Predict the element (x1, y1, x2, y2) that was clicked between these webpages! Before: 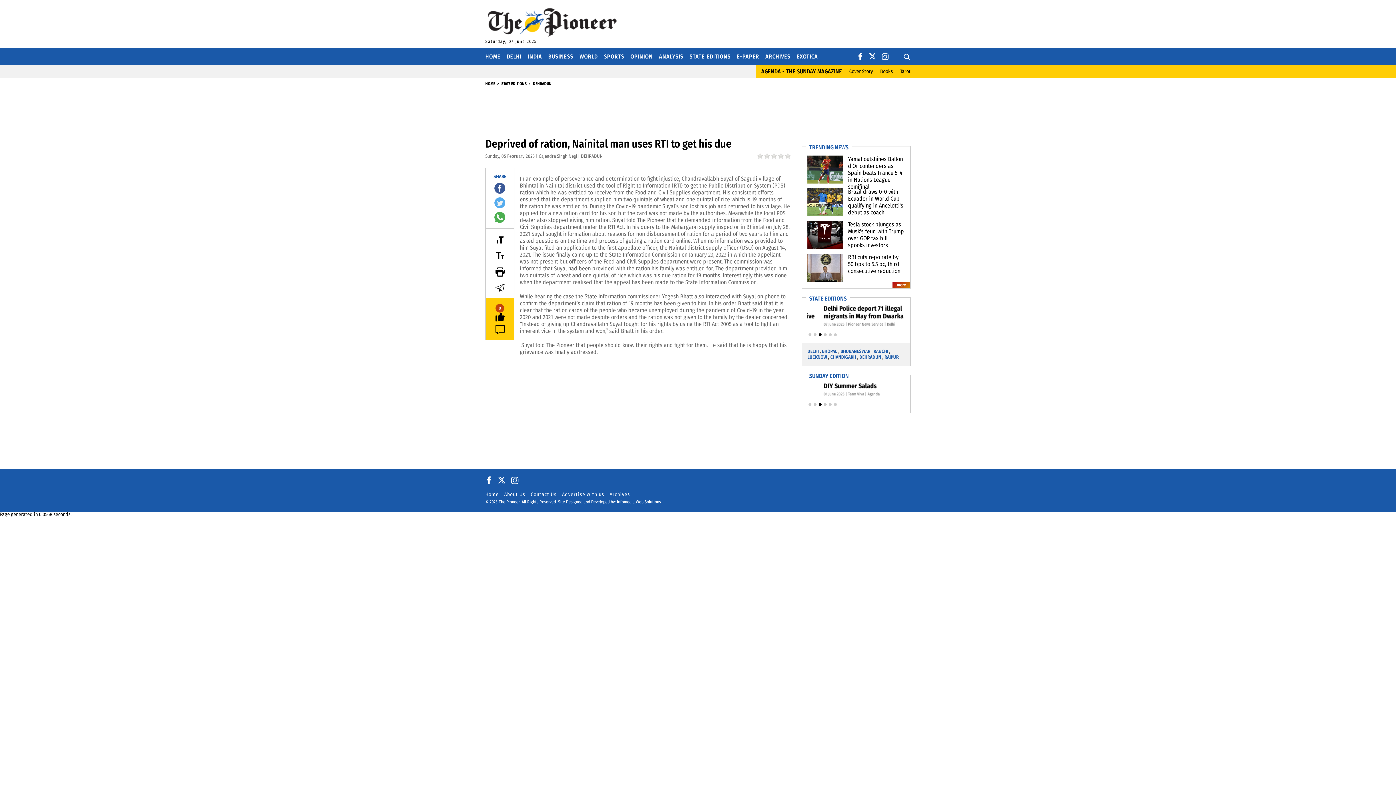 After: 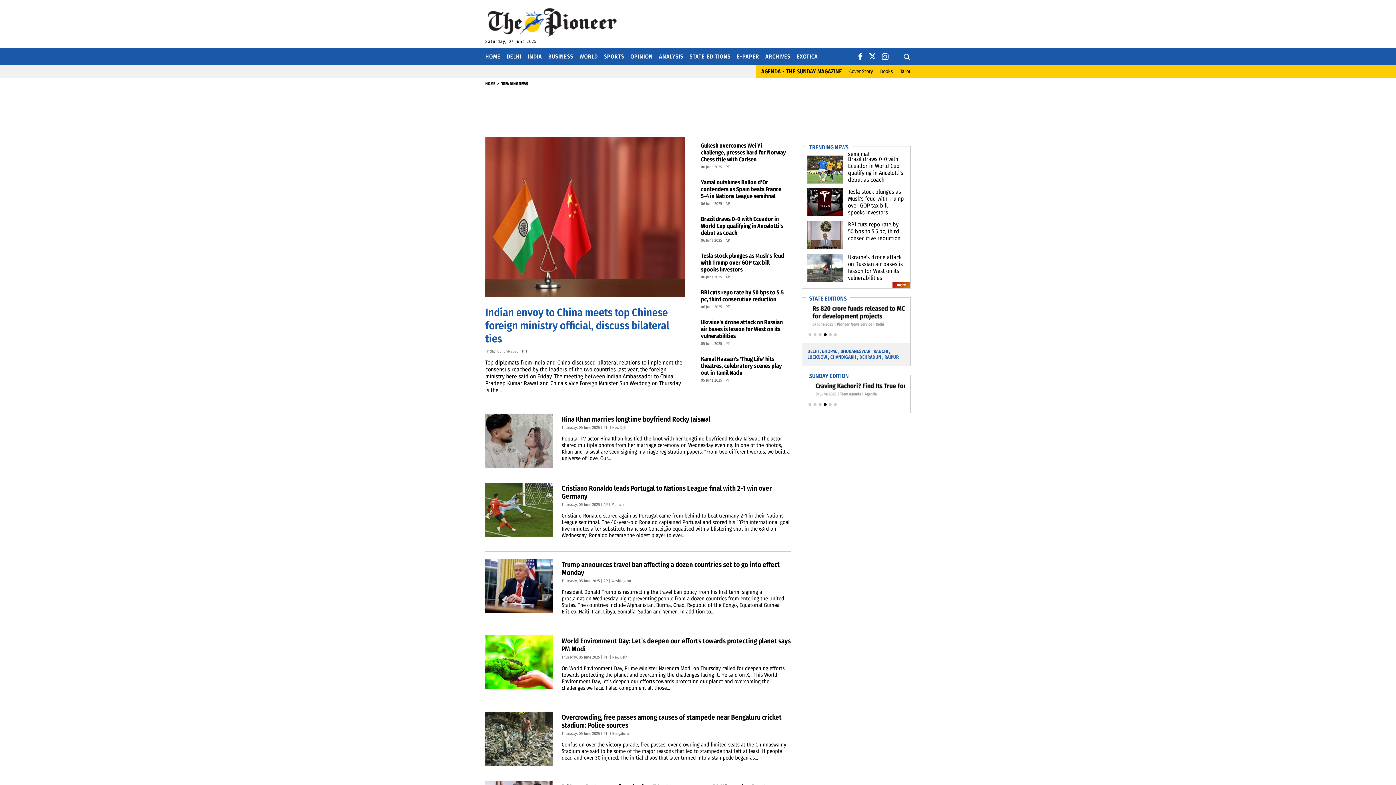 Action: bbox: (892, 281, 910, 288) label: more